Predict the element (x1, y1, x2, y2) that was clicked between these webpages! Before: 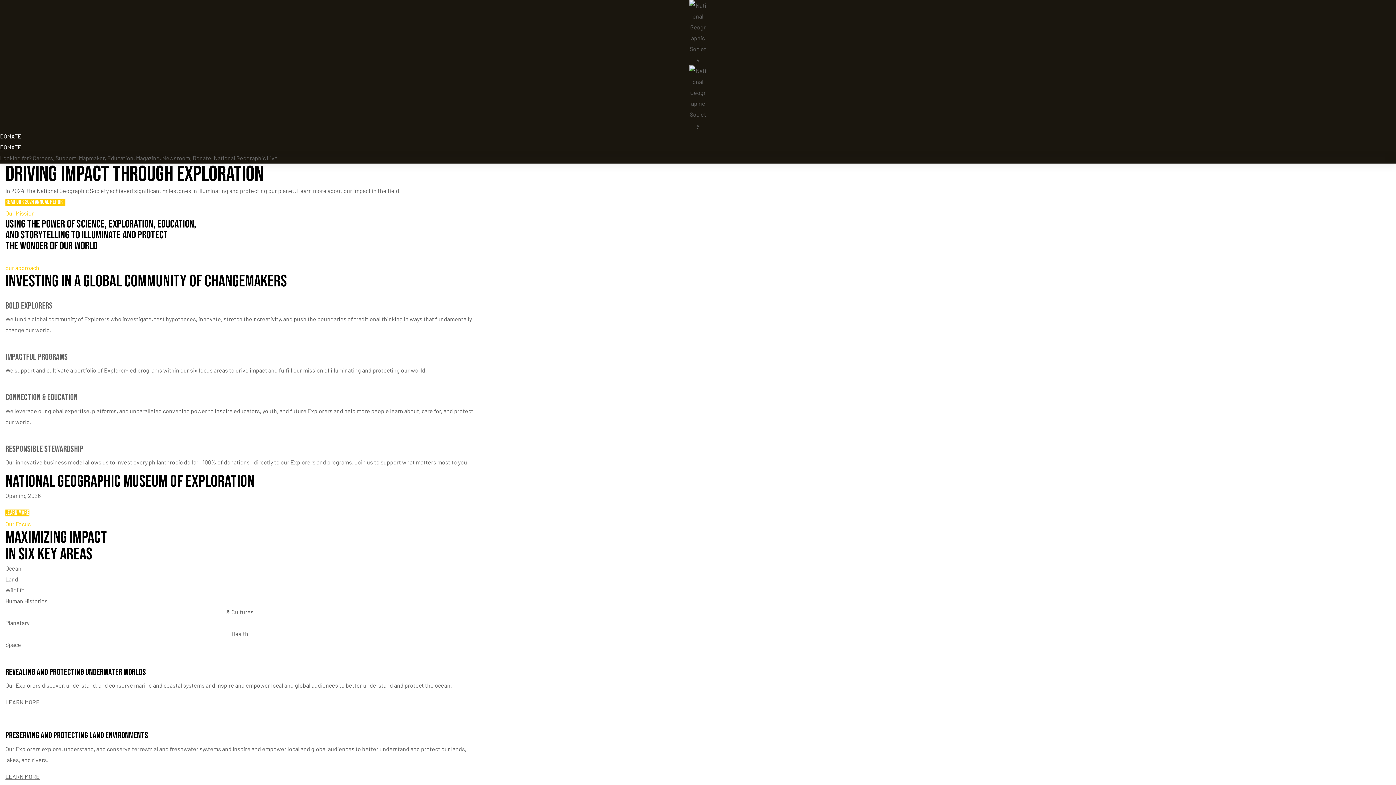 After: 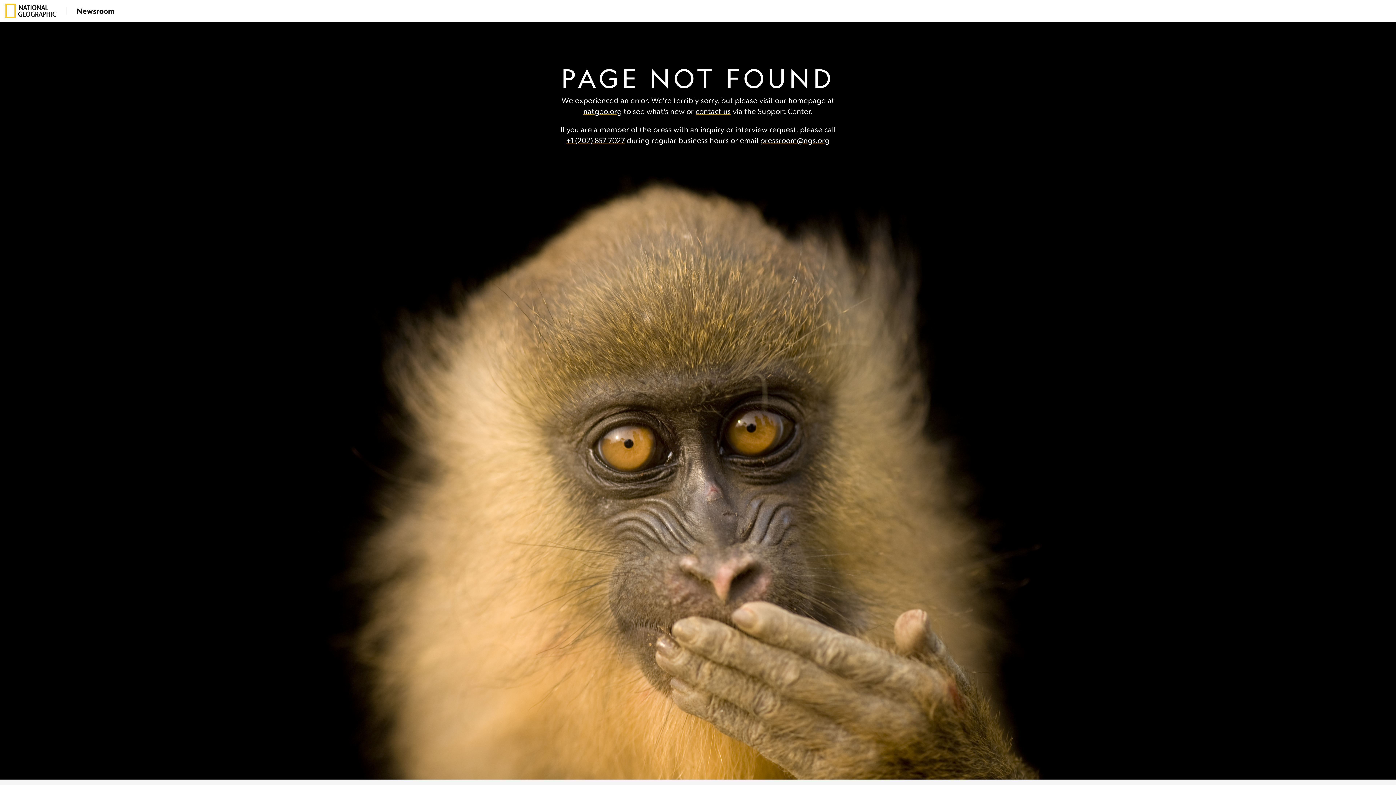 Action: bbox: (162, 154, 190, 161) label: Newsroom